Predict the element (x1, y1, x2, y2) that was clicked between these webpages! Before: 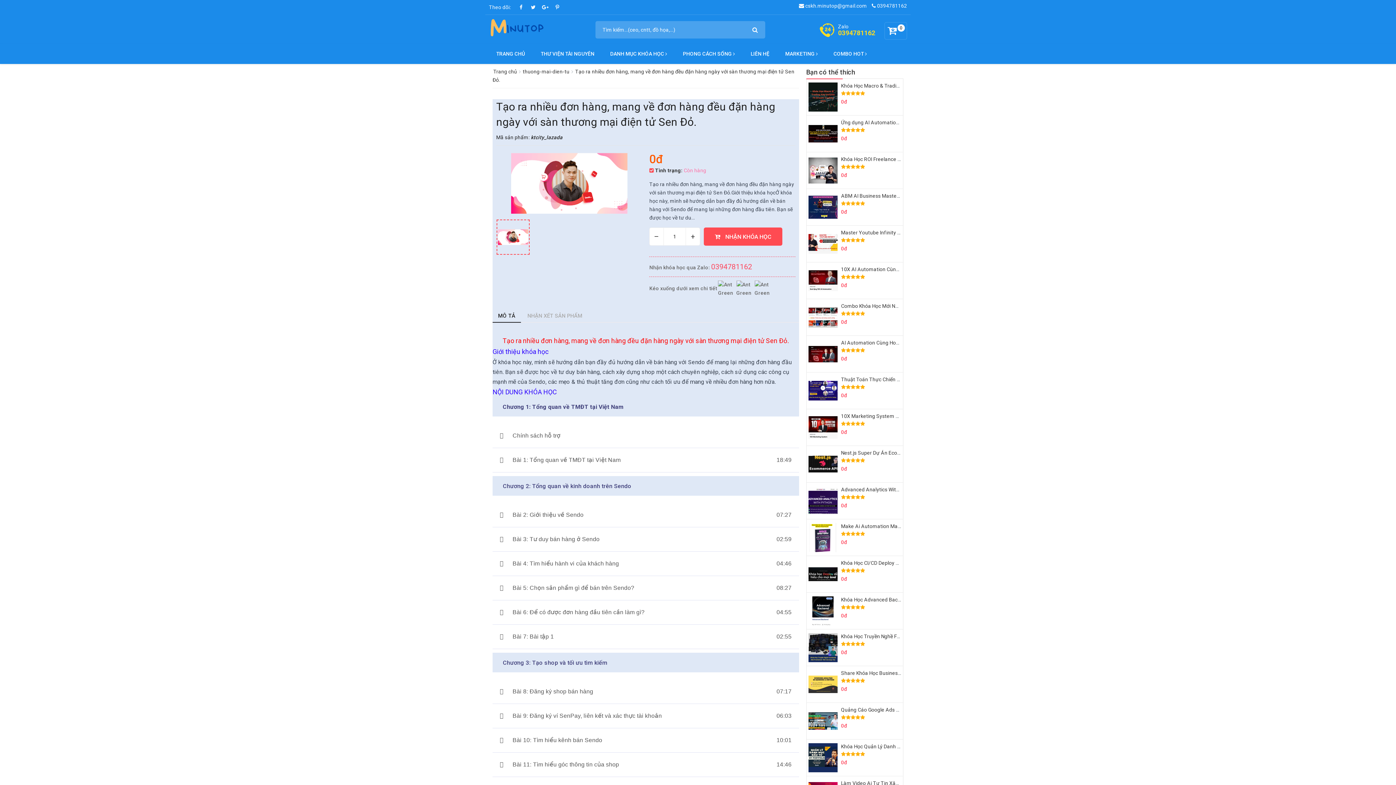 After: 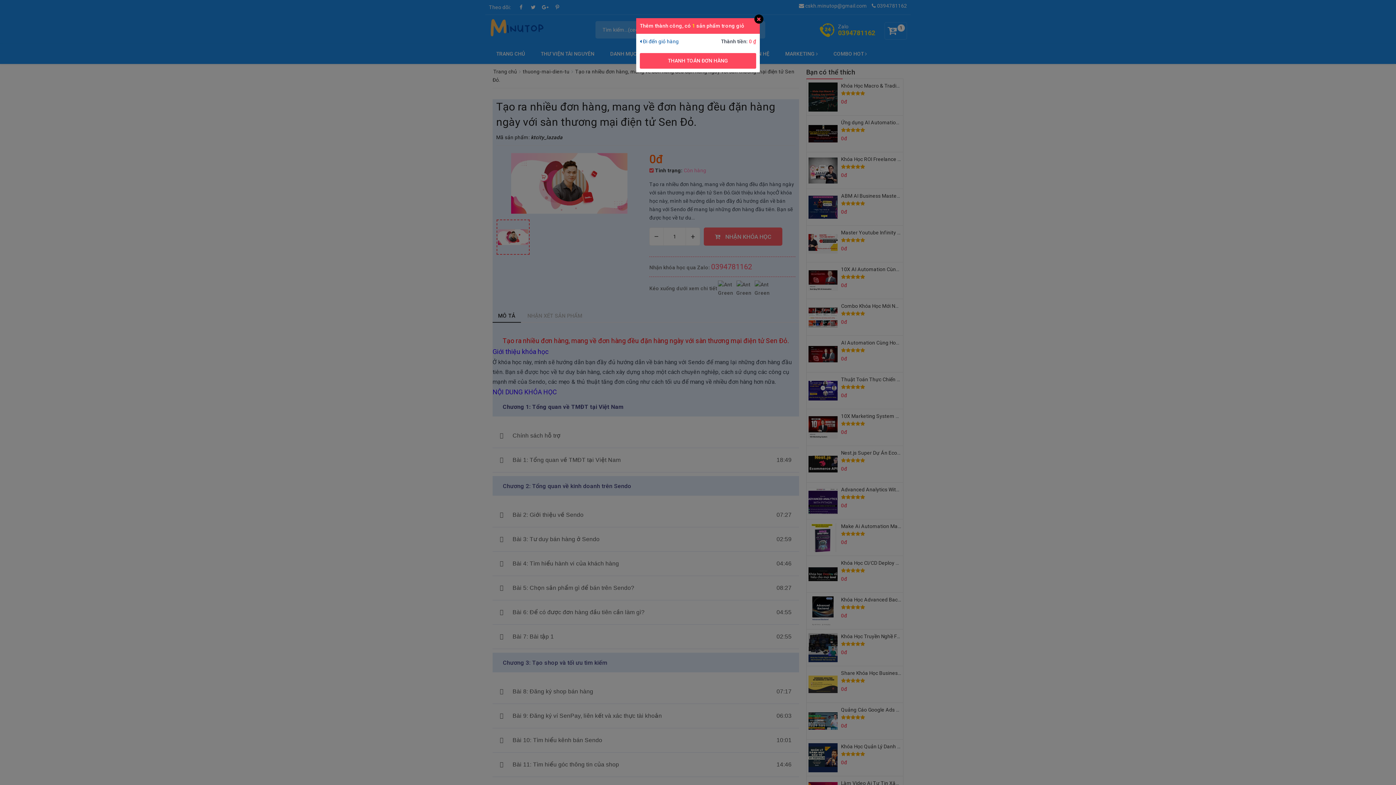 Action: label:  NHẬN KHÓA HỌC bbox: (704, 227, 782, 245)